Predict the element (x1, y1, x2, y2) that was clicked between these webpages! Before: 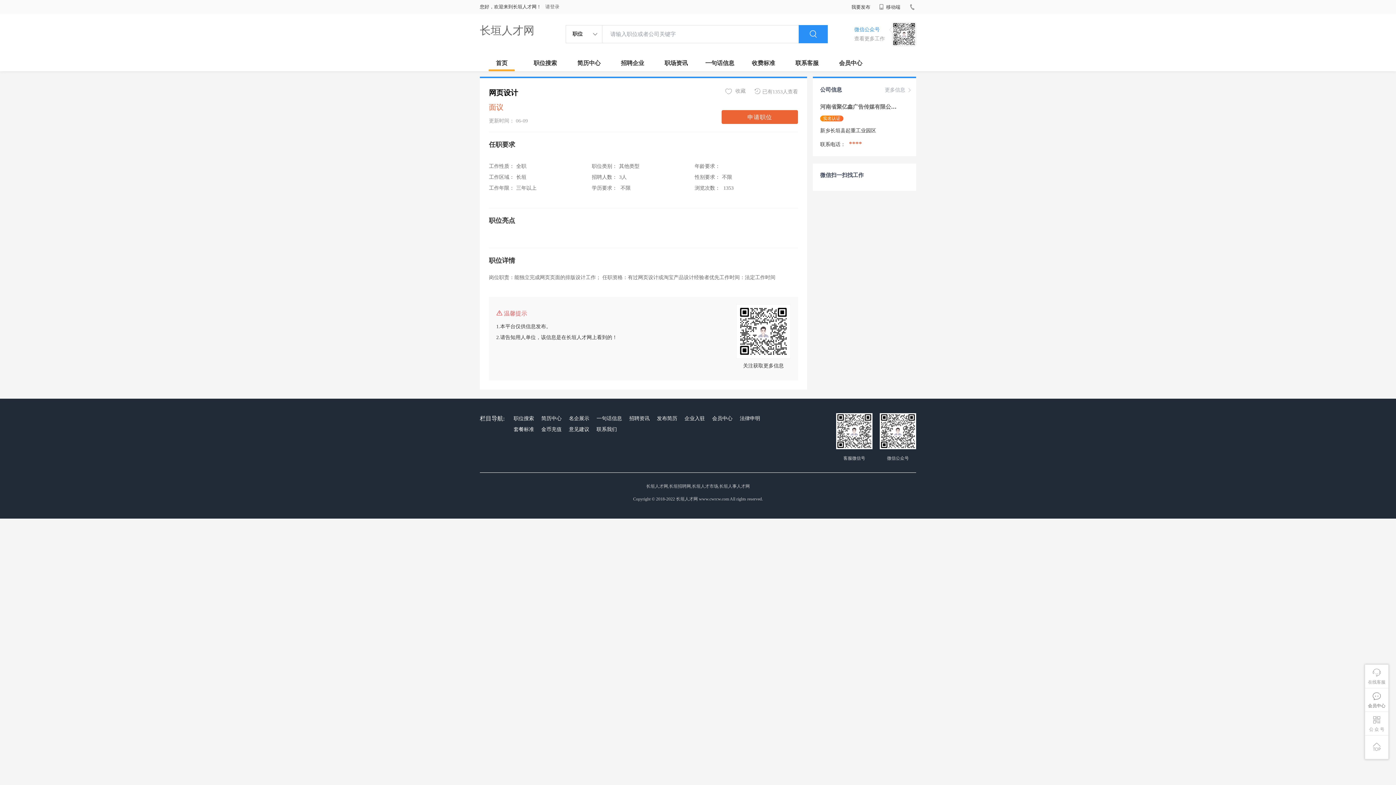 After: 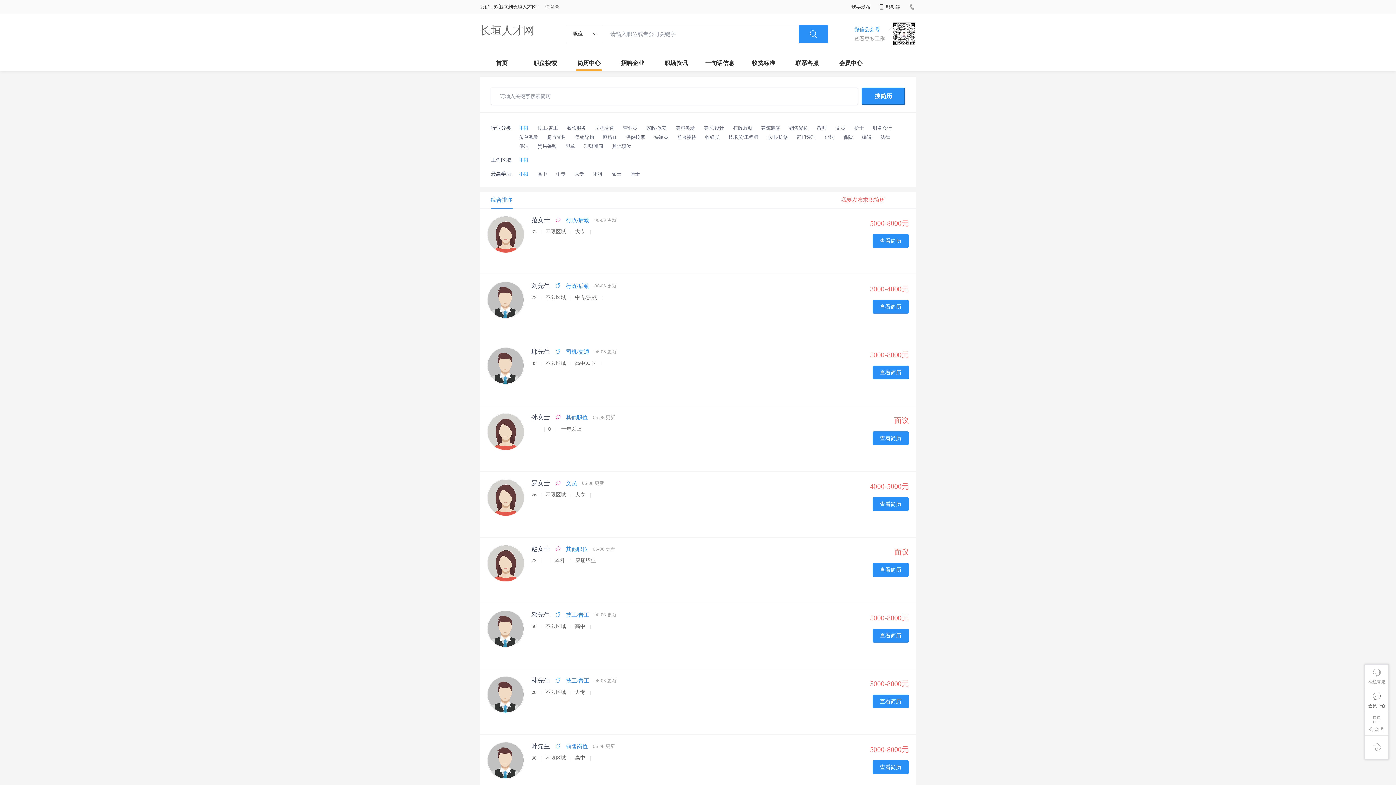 Action: bbox: (539, 413, 563, 424) label: 简历中心